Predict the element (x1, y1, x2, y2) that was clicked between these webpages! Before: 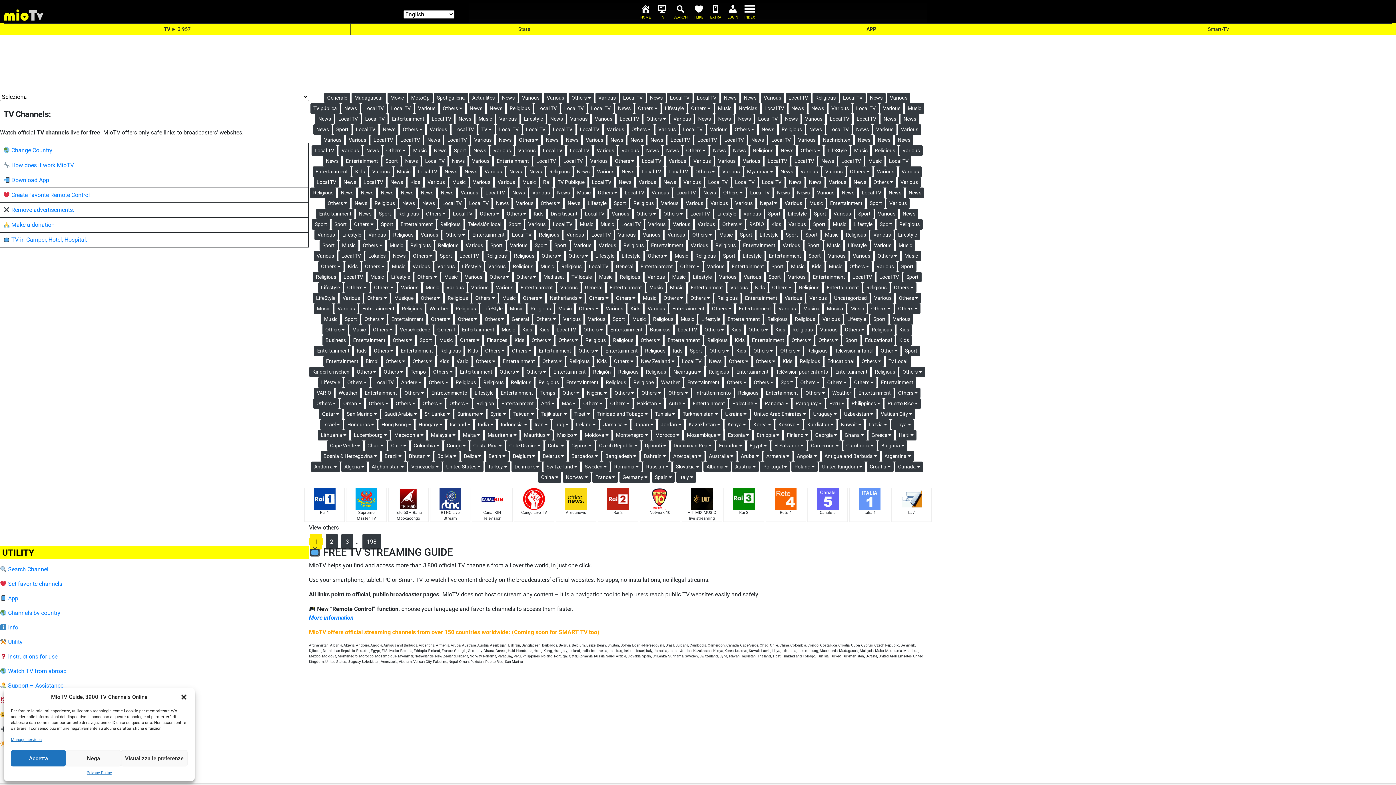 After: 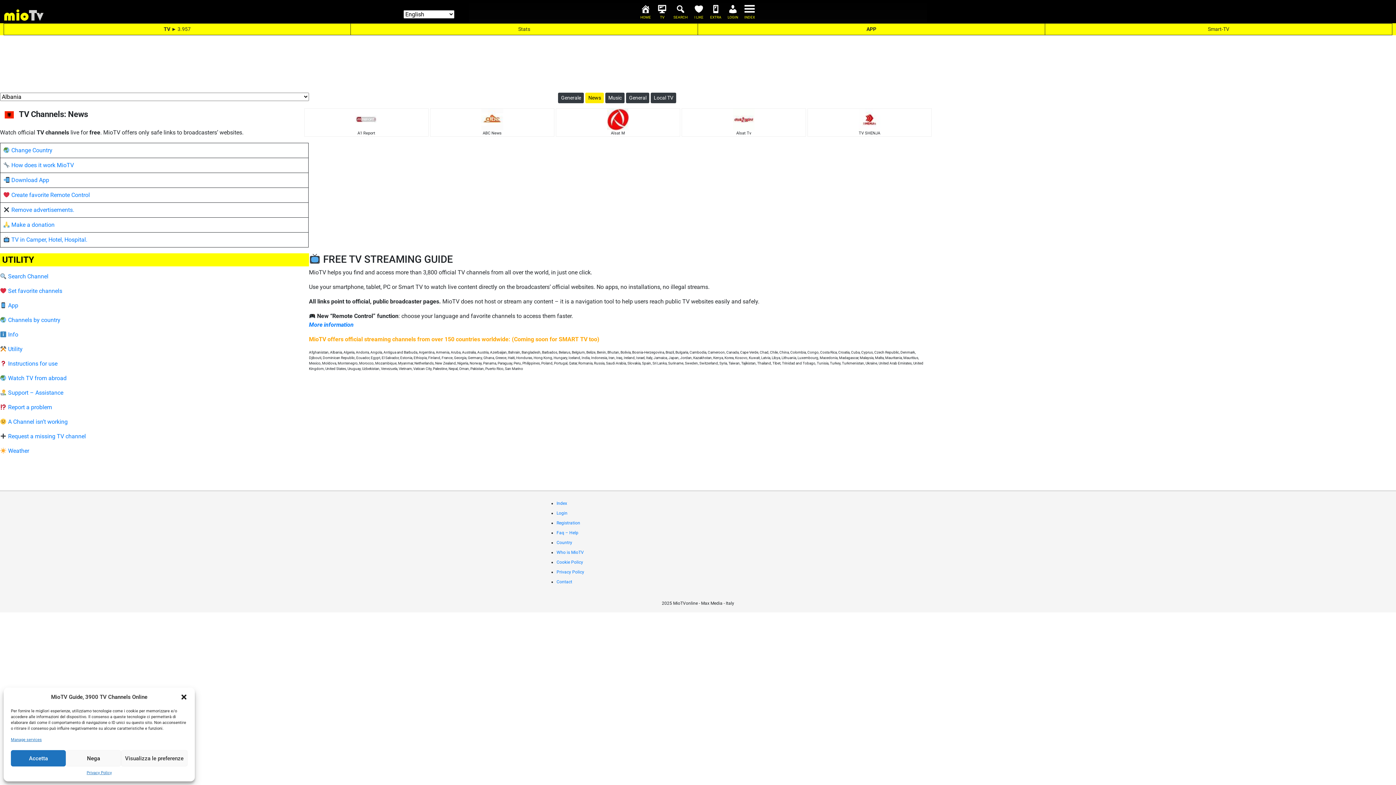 Action: label: News bbox: (461, 166, 480, 177)